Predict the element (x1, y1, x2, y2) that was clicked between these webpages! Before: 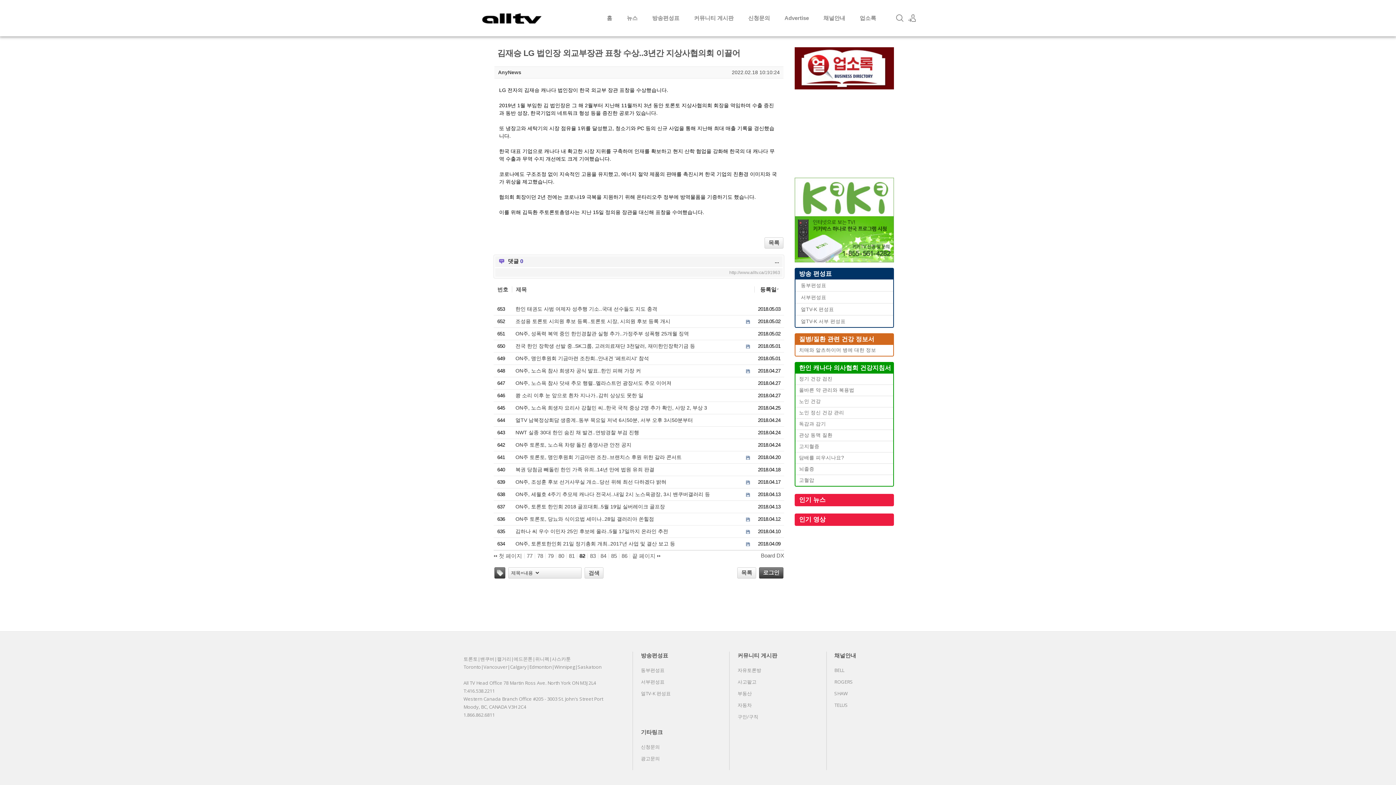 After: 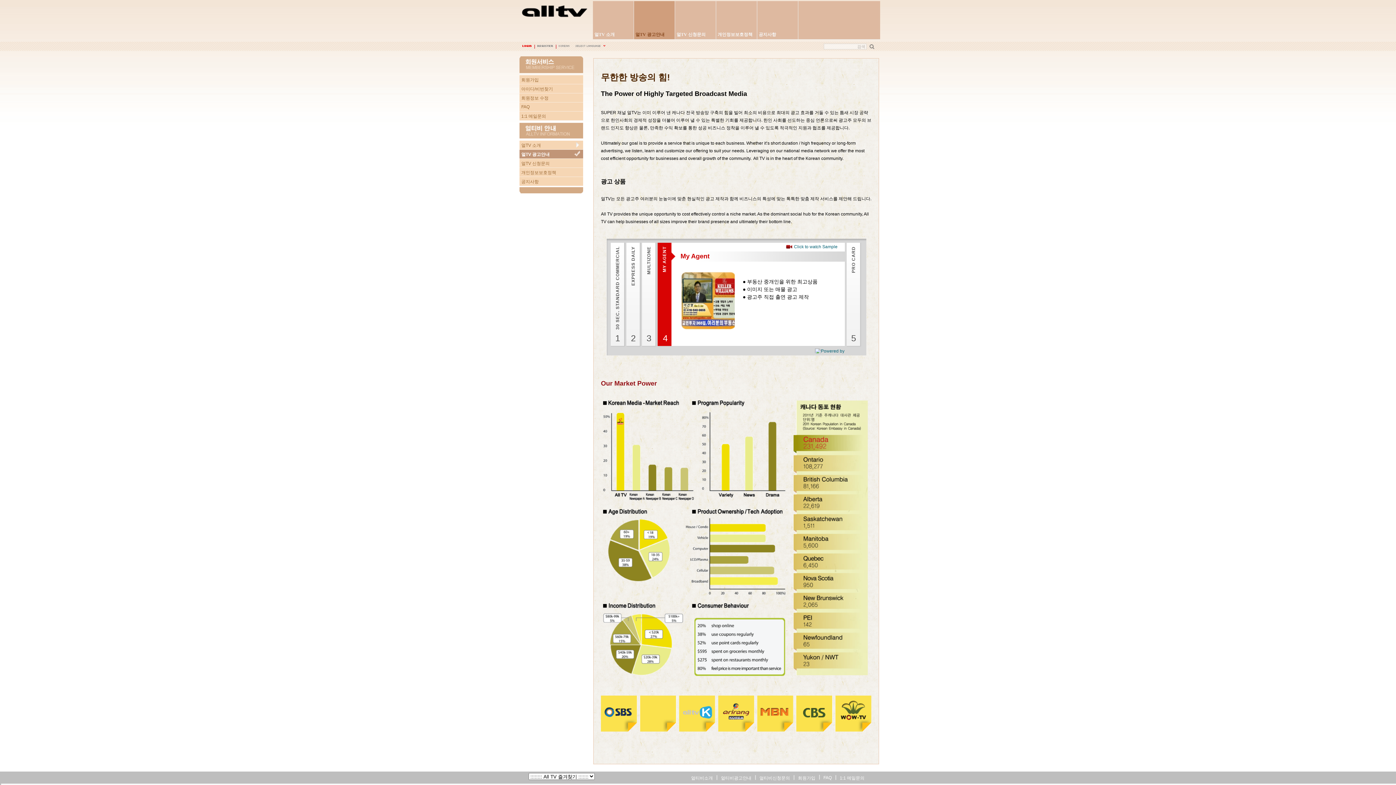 Action: label: 광고문의 bbox: (632, 755, 668, 762)